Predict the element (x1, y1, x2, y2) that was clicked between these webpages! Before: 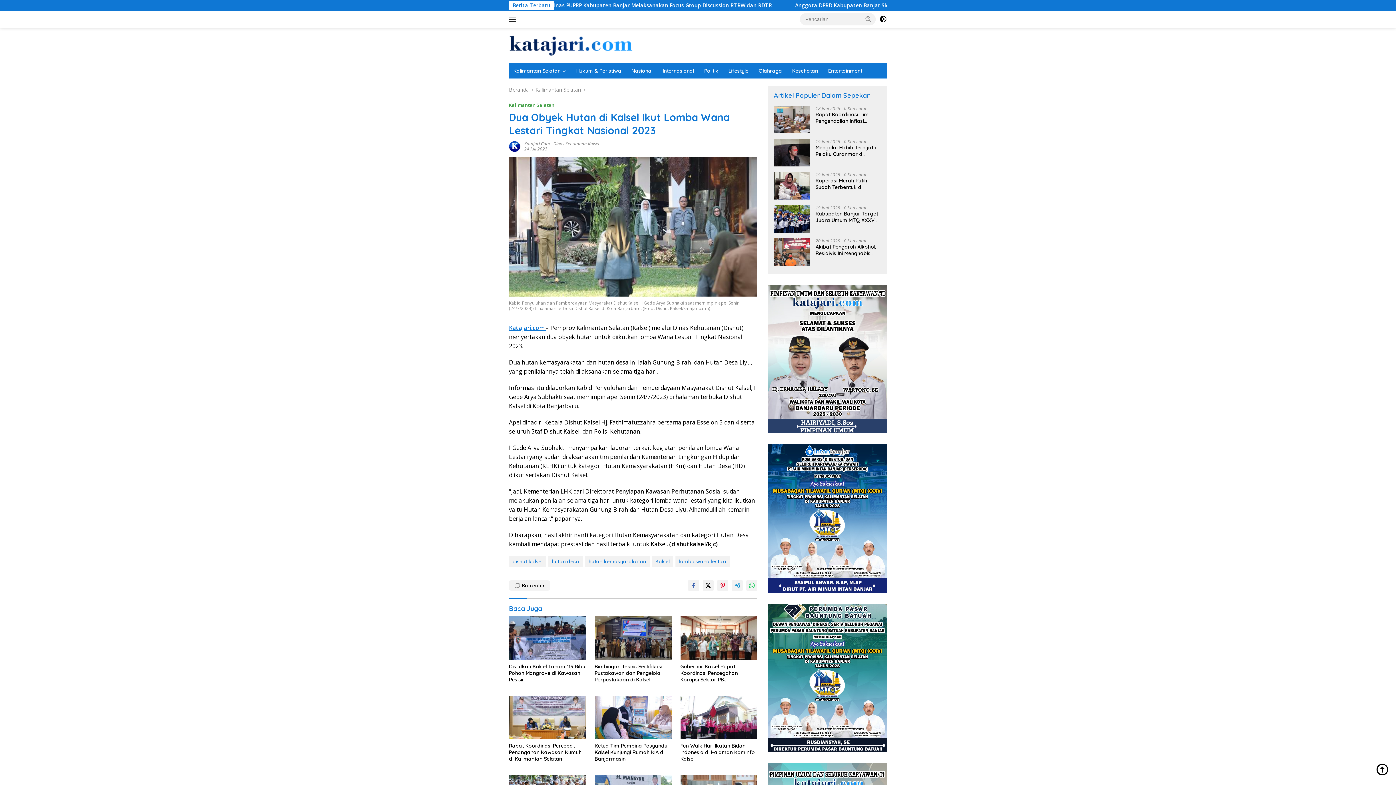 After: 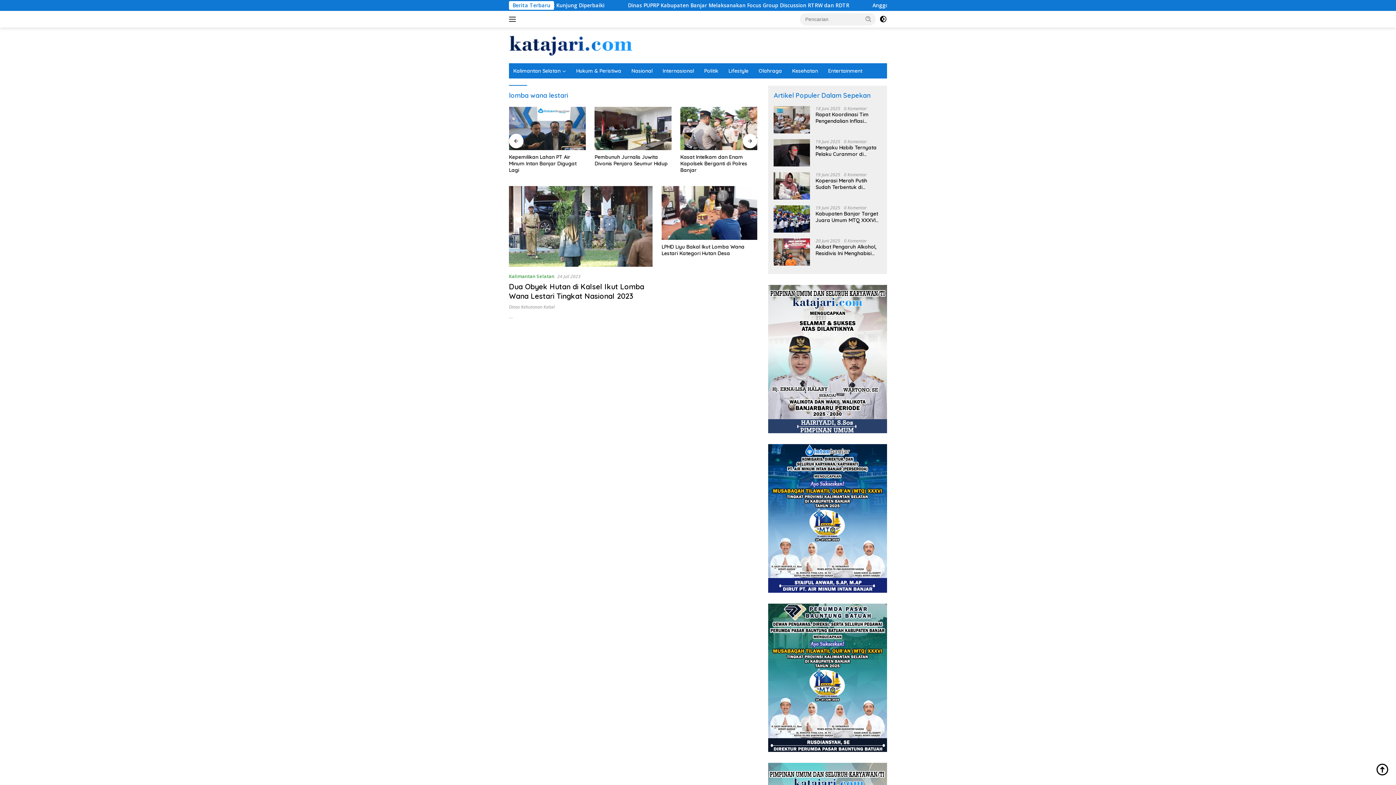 Action: bbox: (675, 556, 729, 567) label: lomba wana lestari